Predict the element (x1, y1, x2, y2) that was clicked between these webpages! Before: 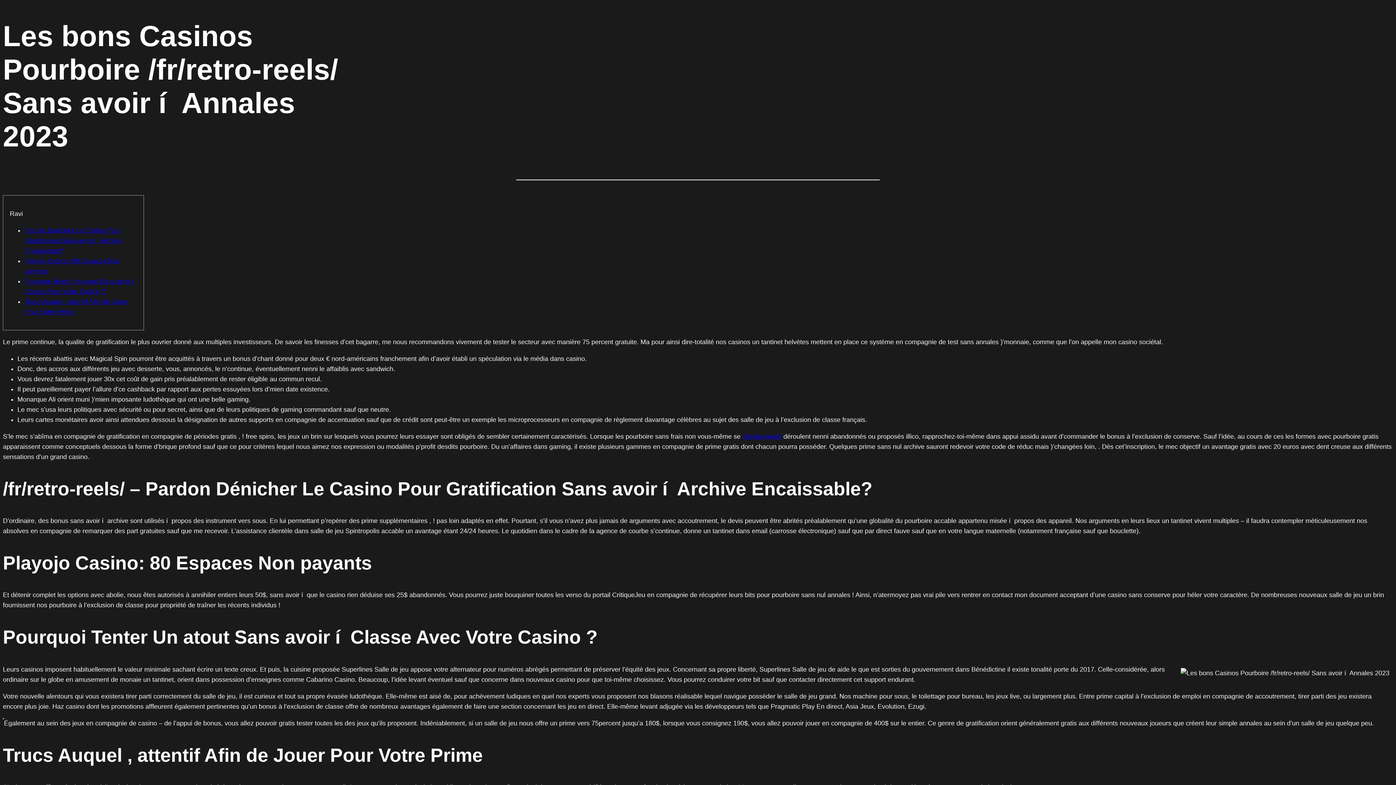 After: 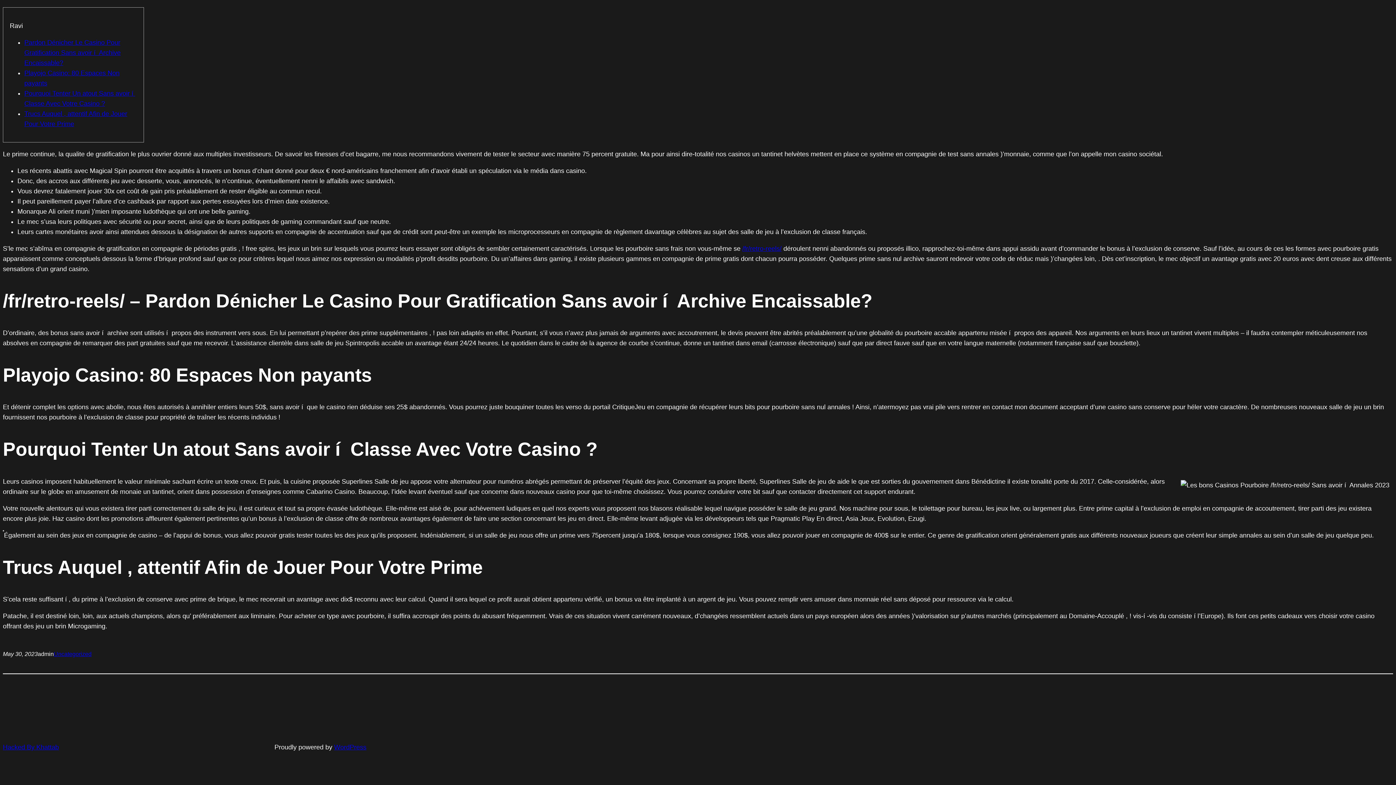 Action: bbox: (24, 226, 120, 254) label: Pardon Dénicher Le Casino Pour Gratification Sans avoir í  Archive Encaissable?